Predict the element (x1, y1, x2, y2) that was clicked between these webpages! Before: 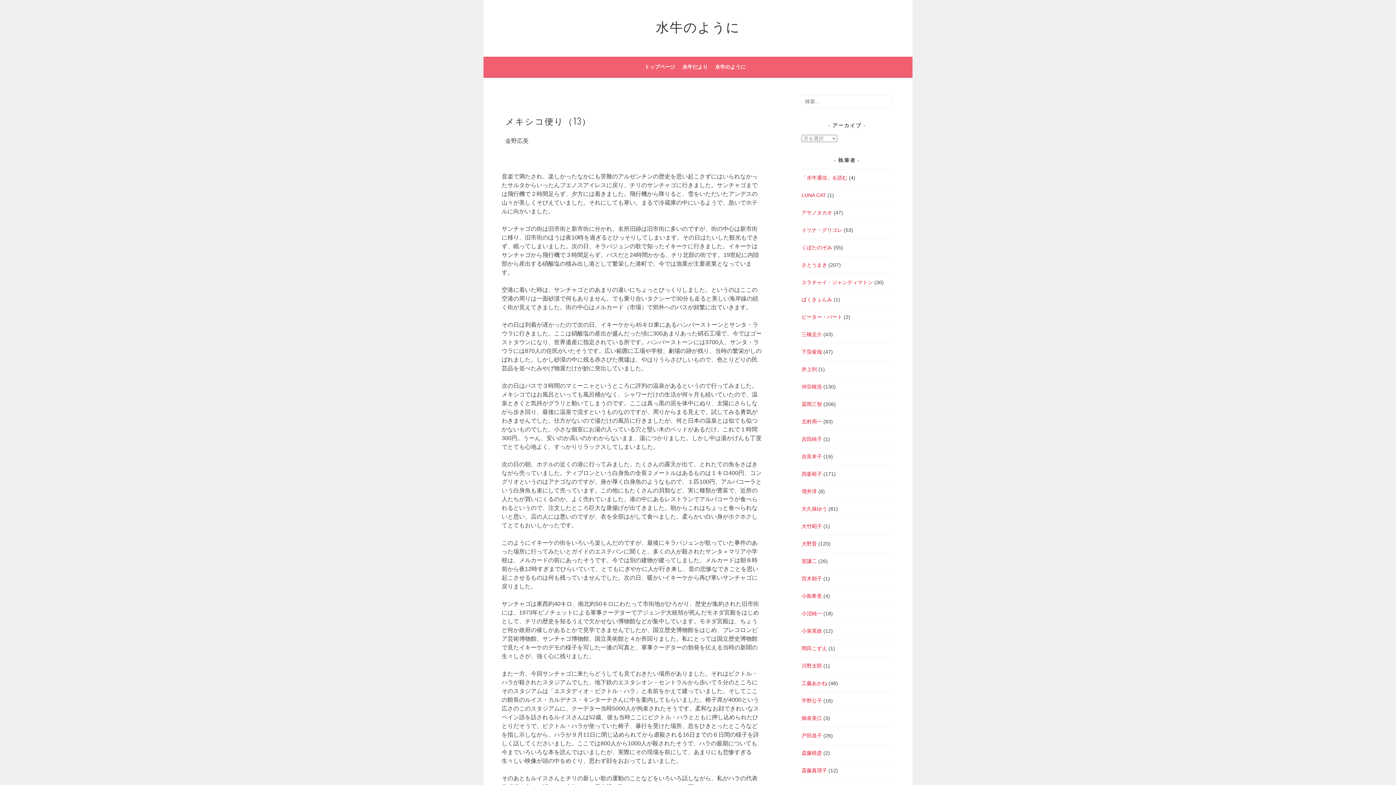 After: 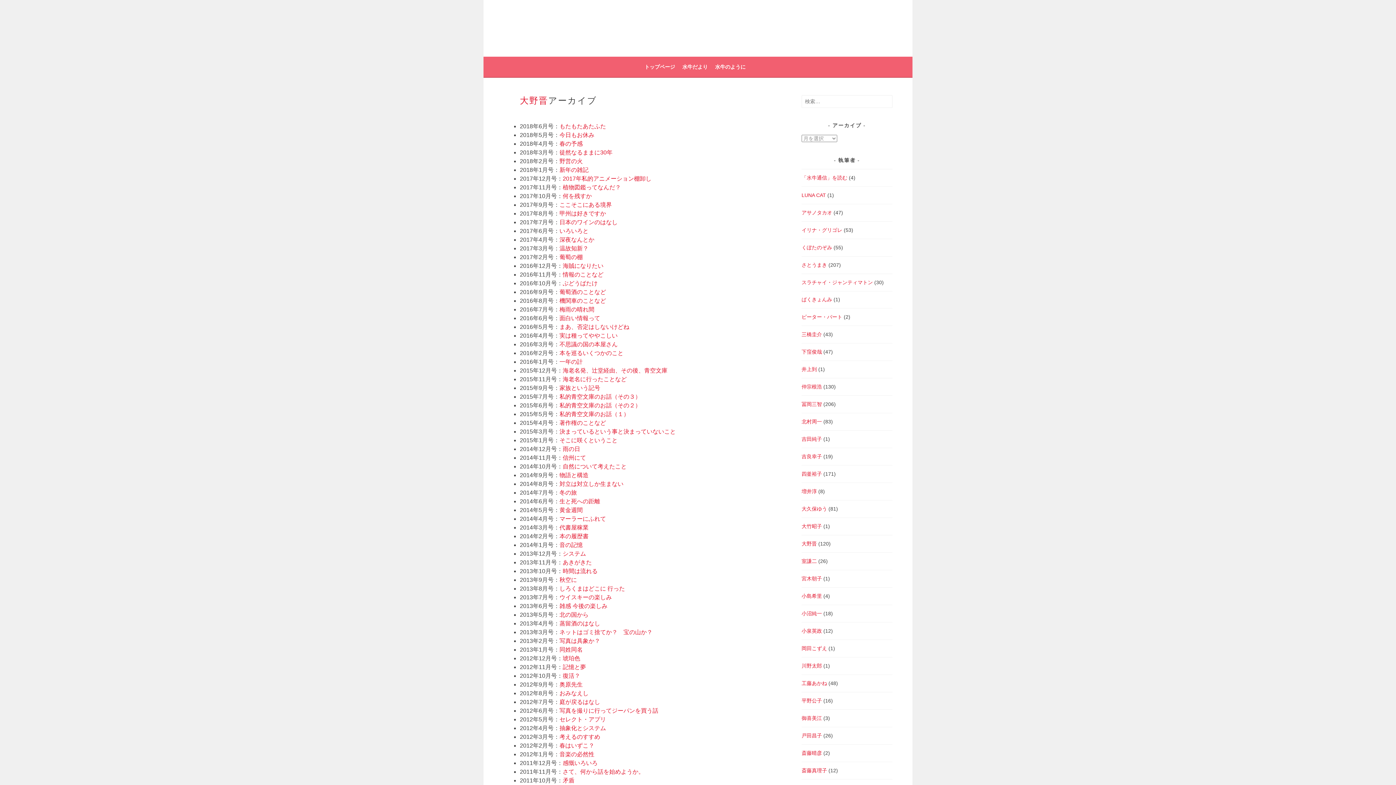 Action: label: 大野晋 bbox: (801, 541, 817, 546)